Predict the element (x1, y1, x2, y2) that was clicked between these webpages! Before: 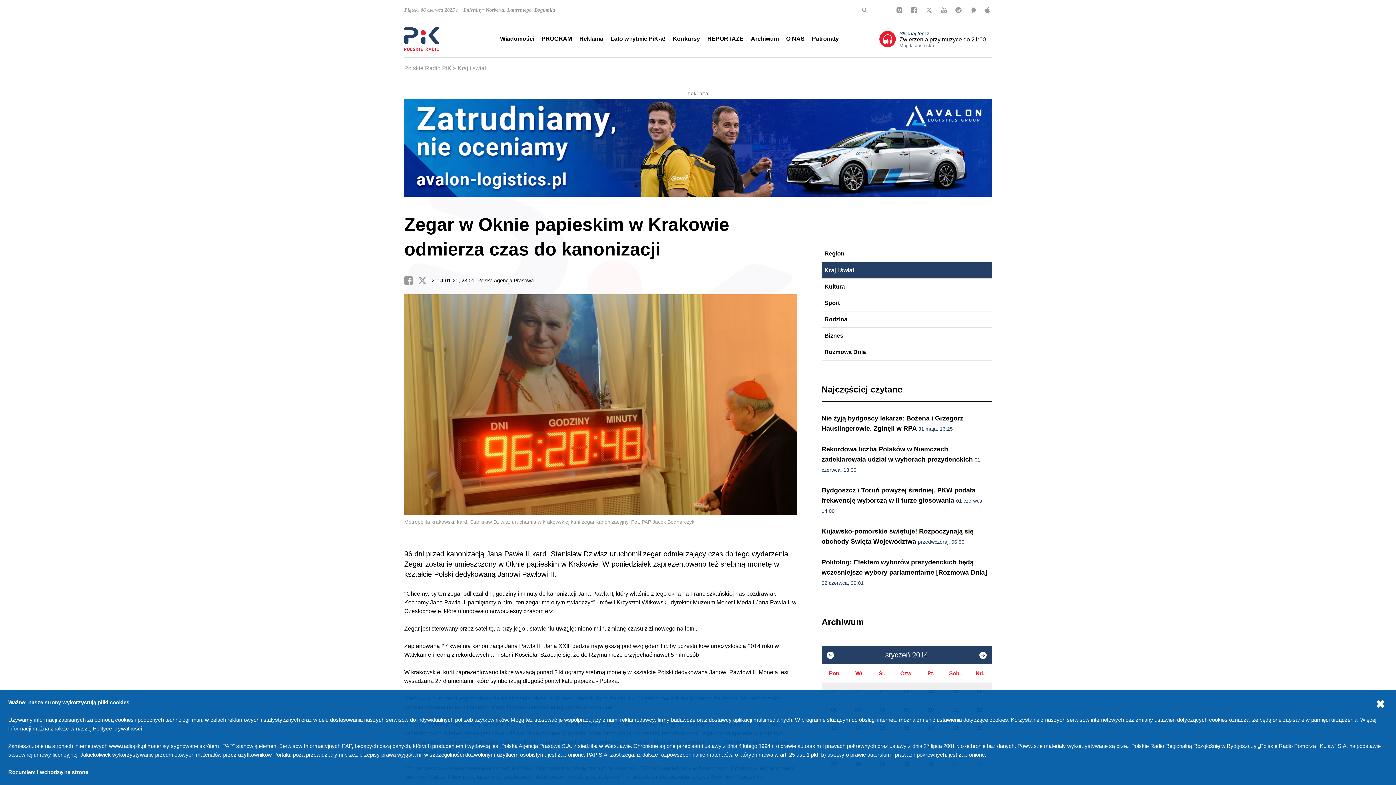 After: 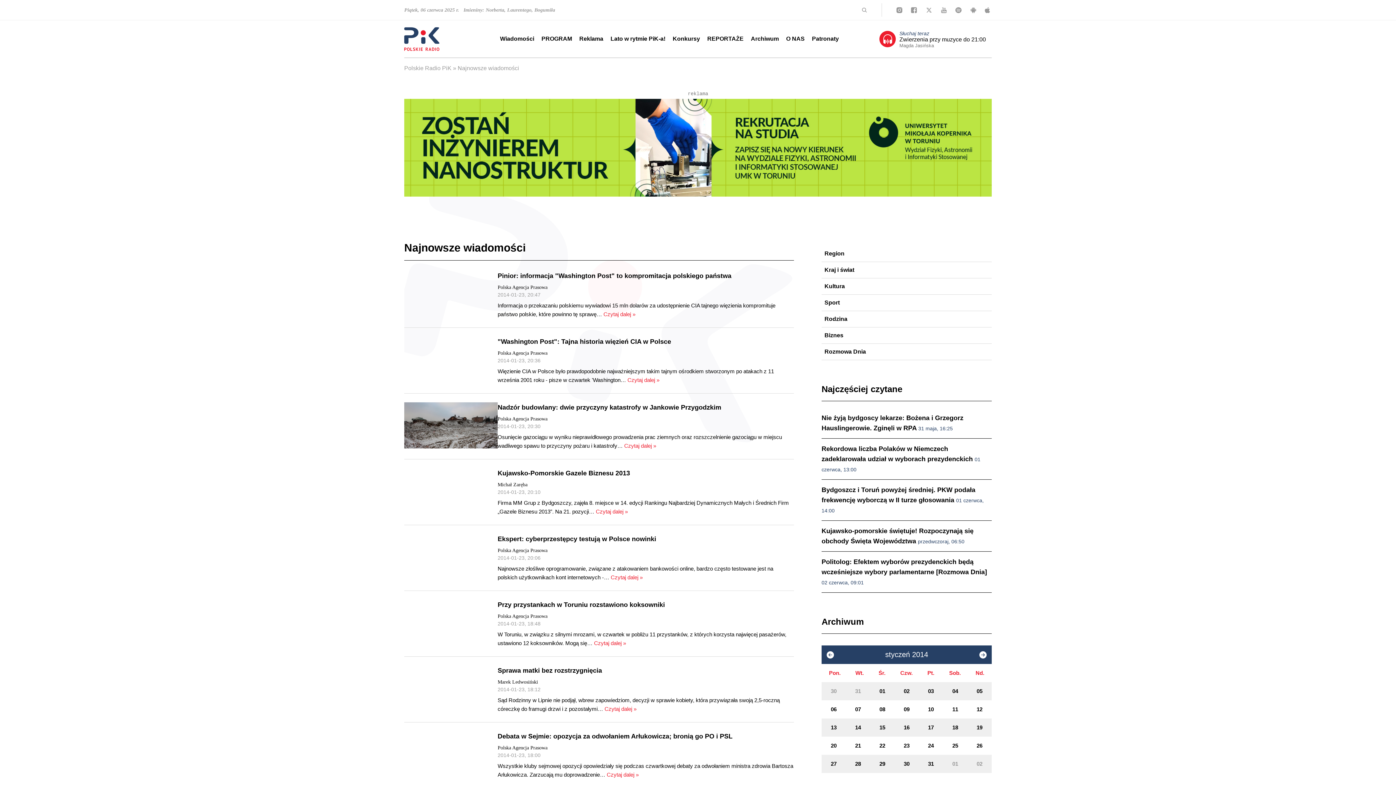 Action: label: 23 bbox: (894, 737, 919, 755)